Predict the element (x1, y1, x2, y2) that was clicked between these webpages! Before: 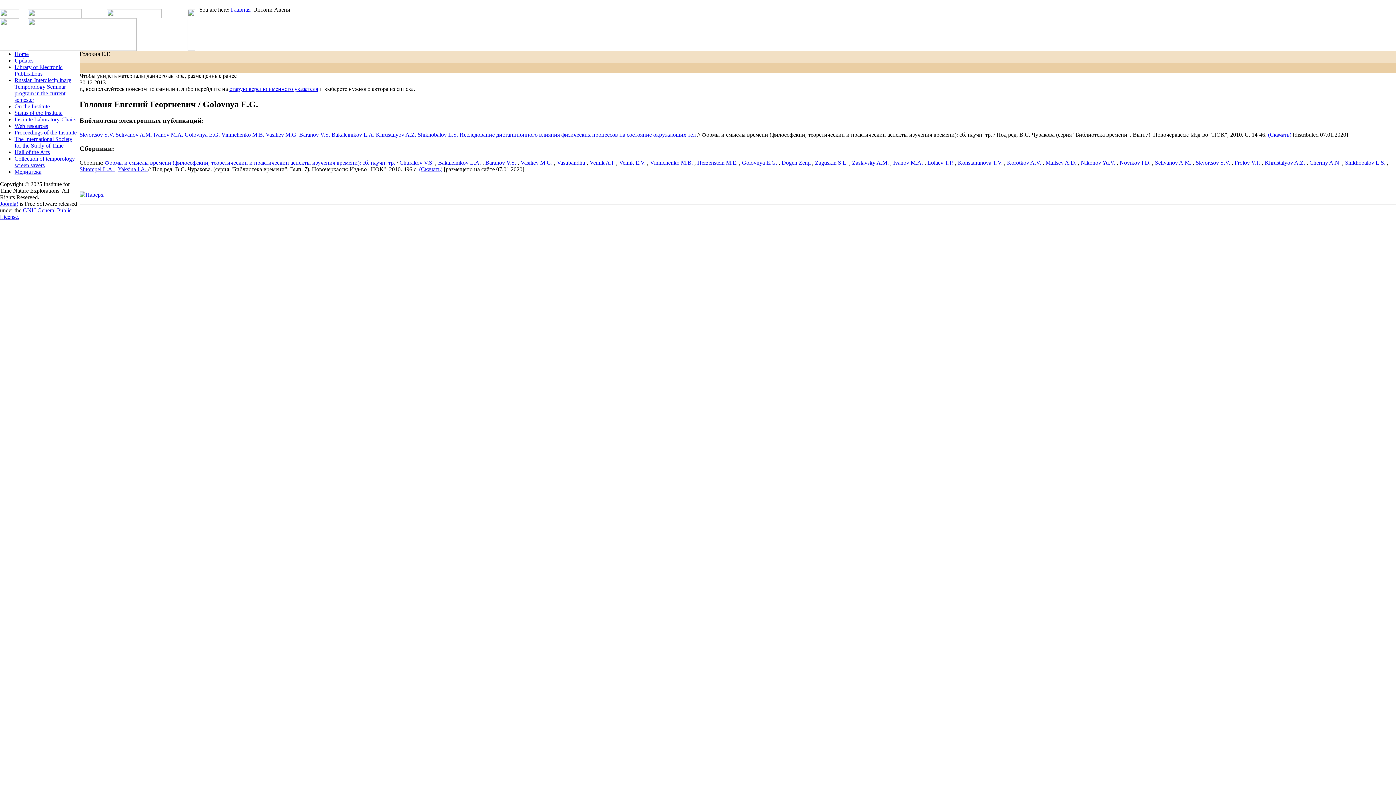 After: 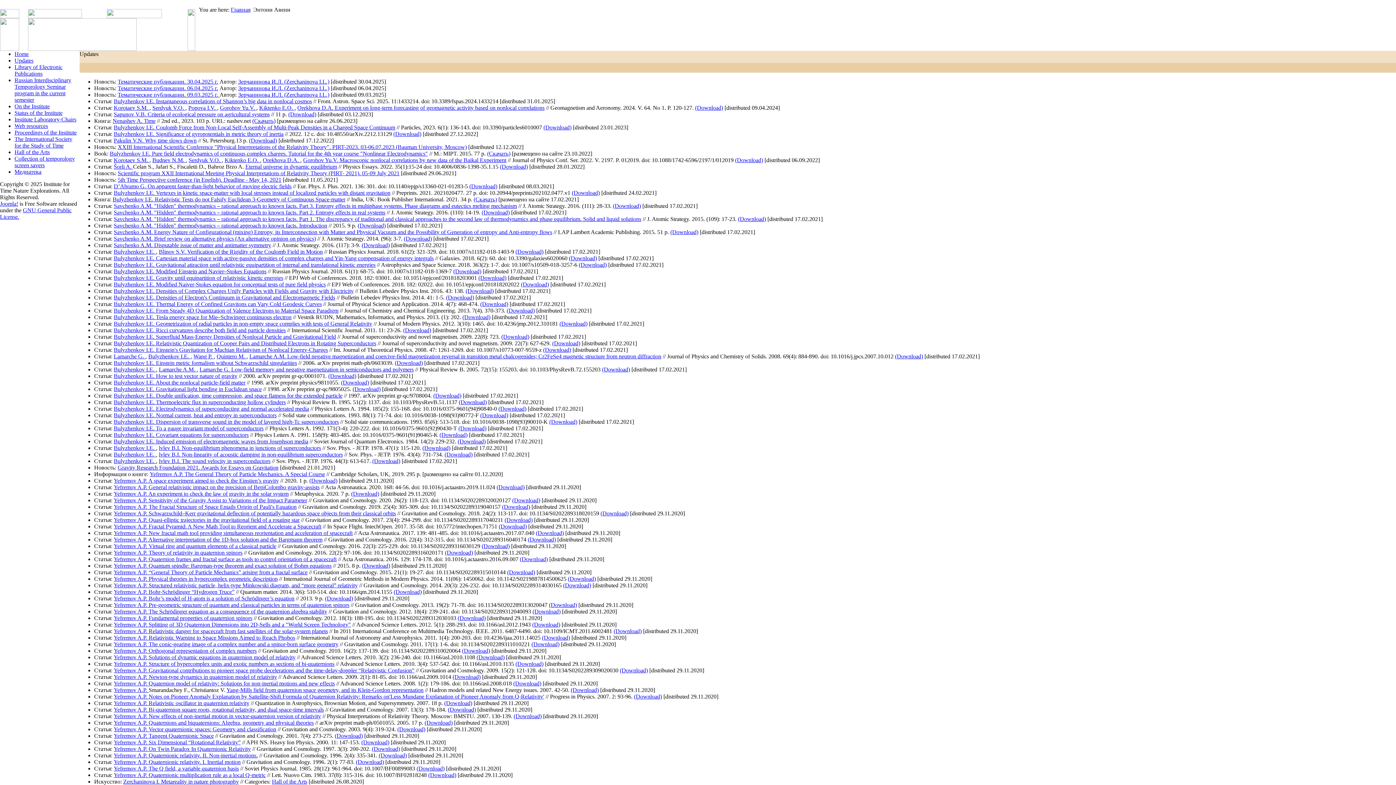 Action: label: Updates bbox: (14, 57, 33, 63)